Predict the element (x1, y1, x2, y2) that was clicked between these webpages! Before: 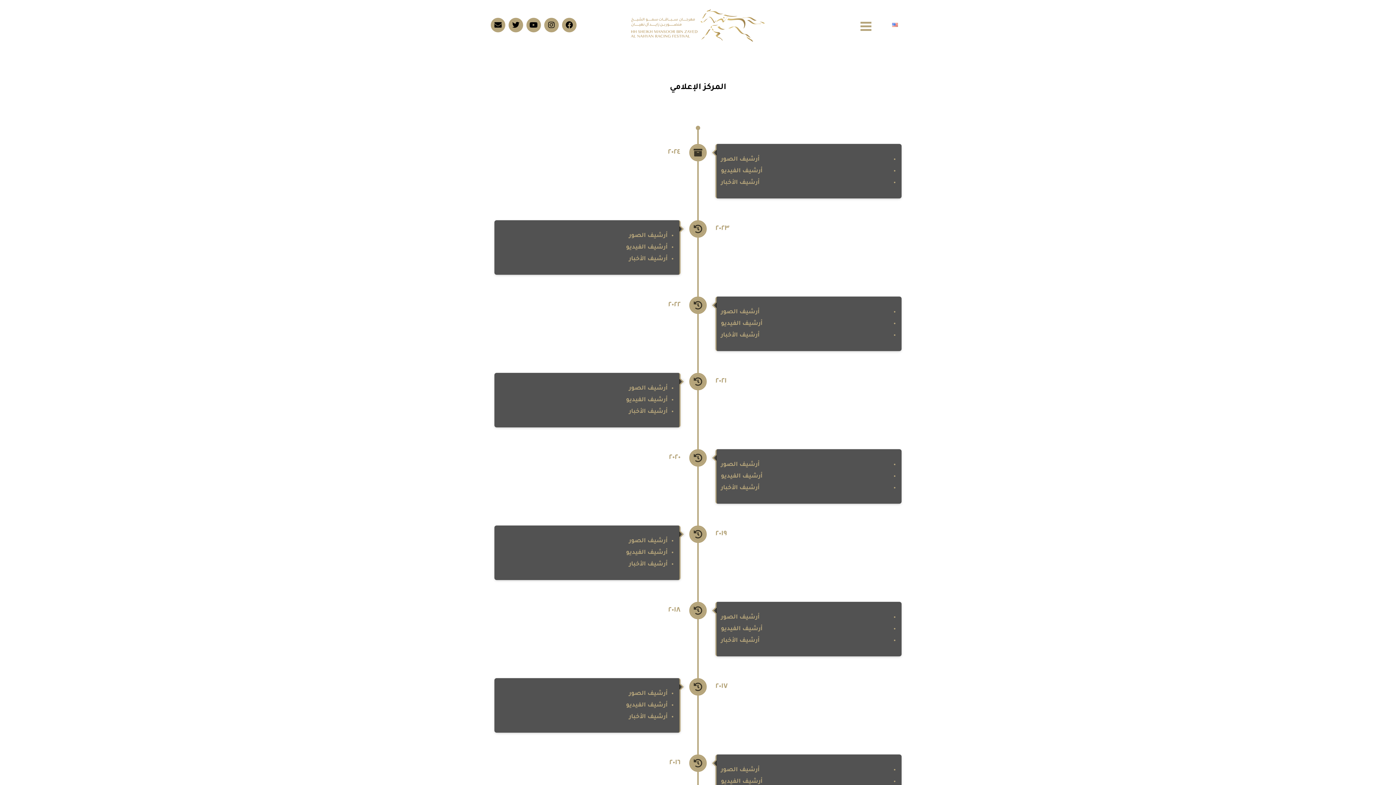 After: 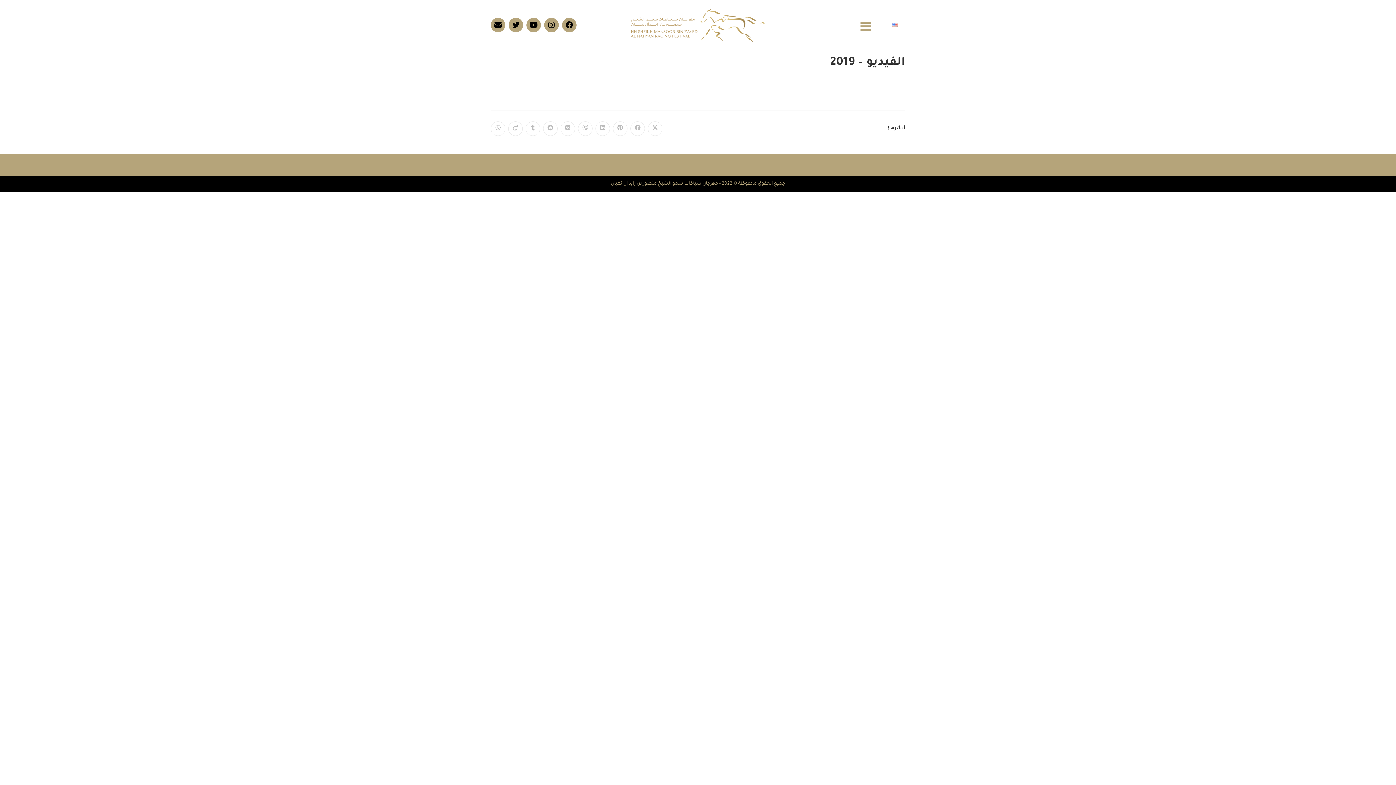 Action: bbox: (626, 549, 668, 556) label: أرشيف الفيديو